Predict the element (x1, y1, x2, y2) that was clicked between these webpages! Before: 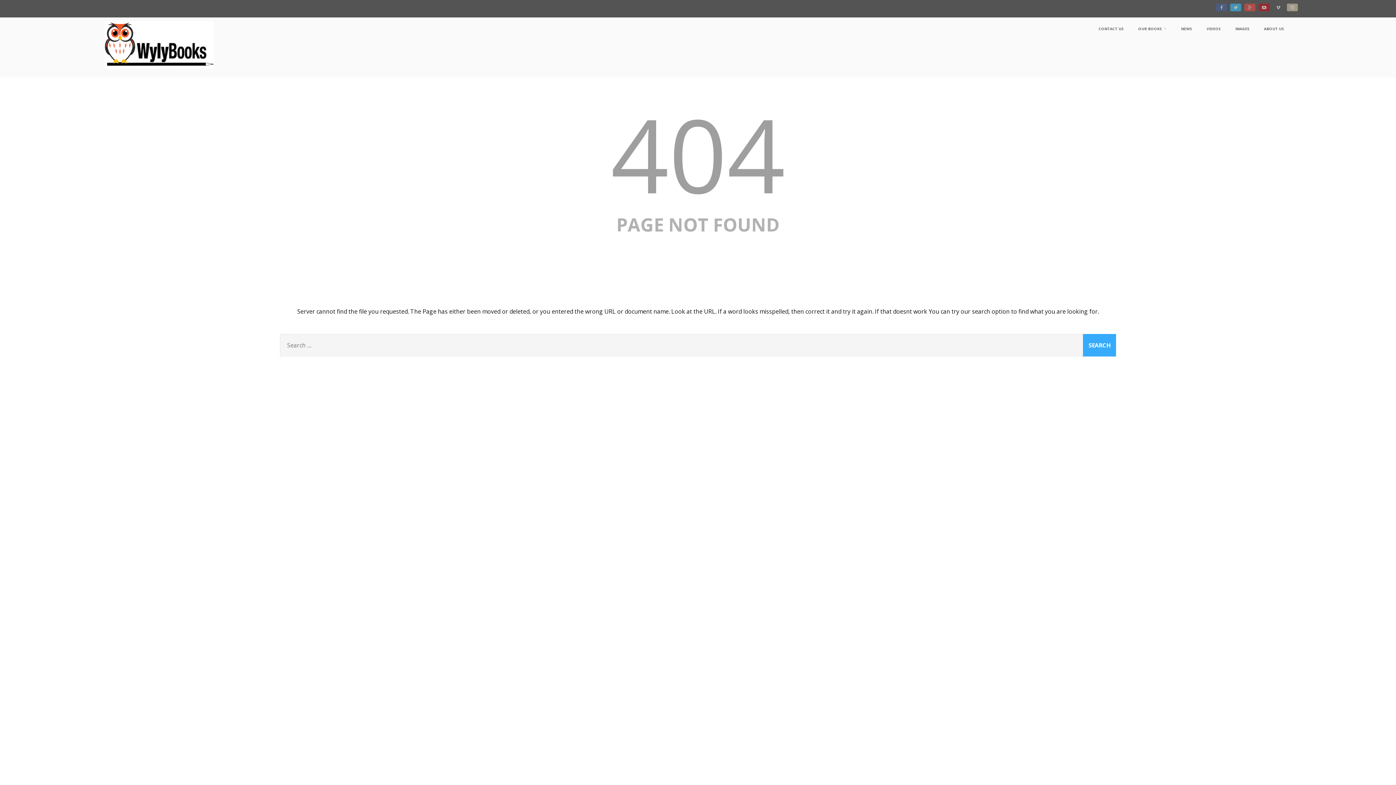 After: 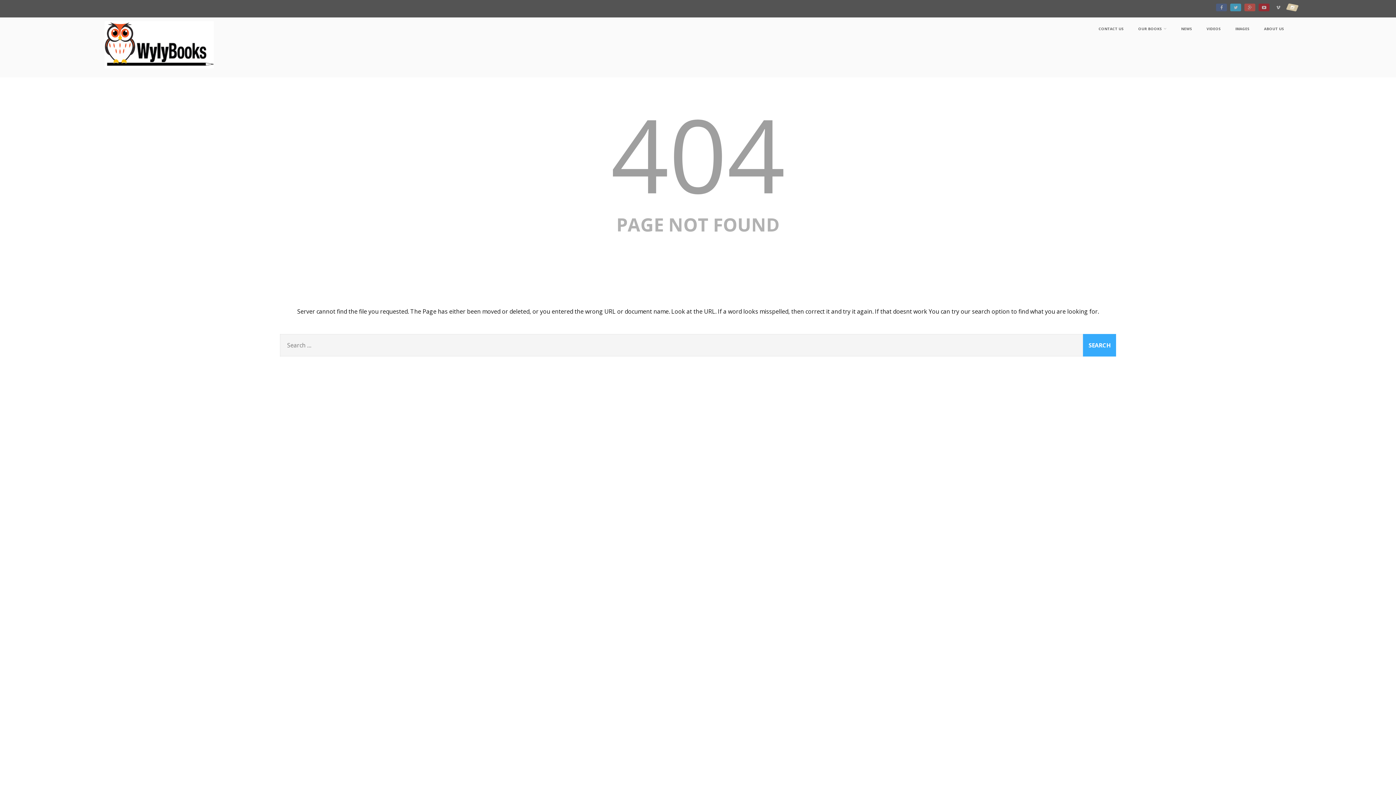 Action: bbox: (1287, 3, 1298, 11)